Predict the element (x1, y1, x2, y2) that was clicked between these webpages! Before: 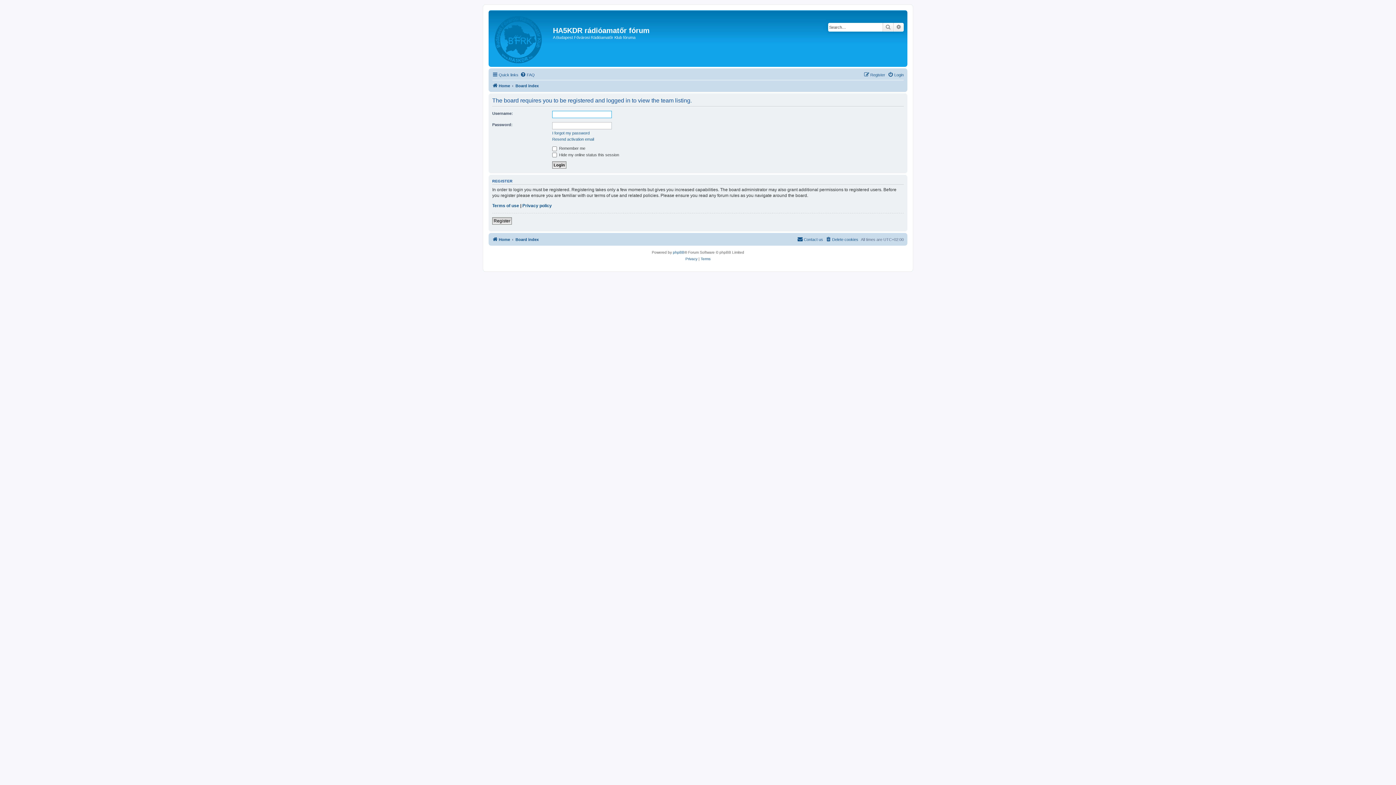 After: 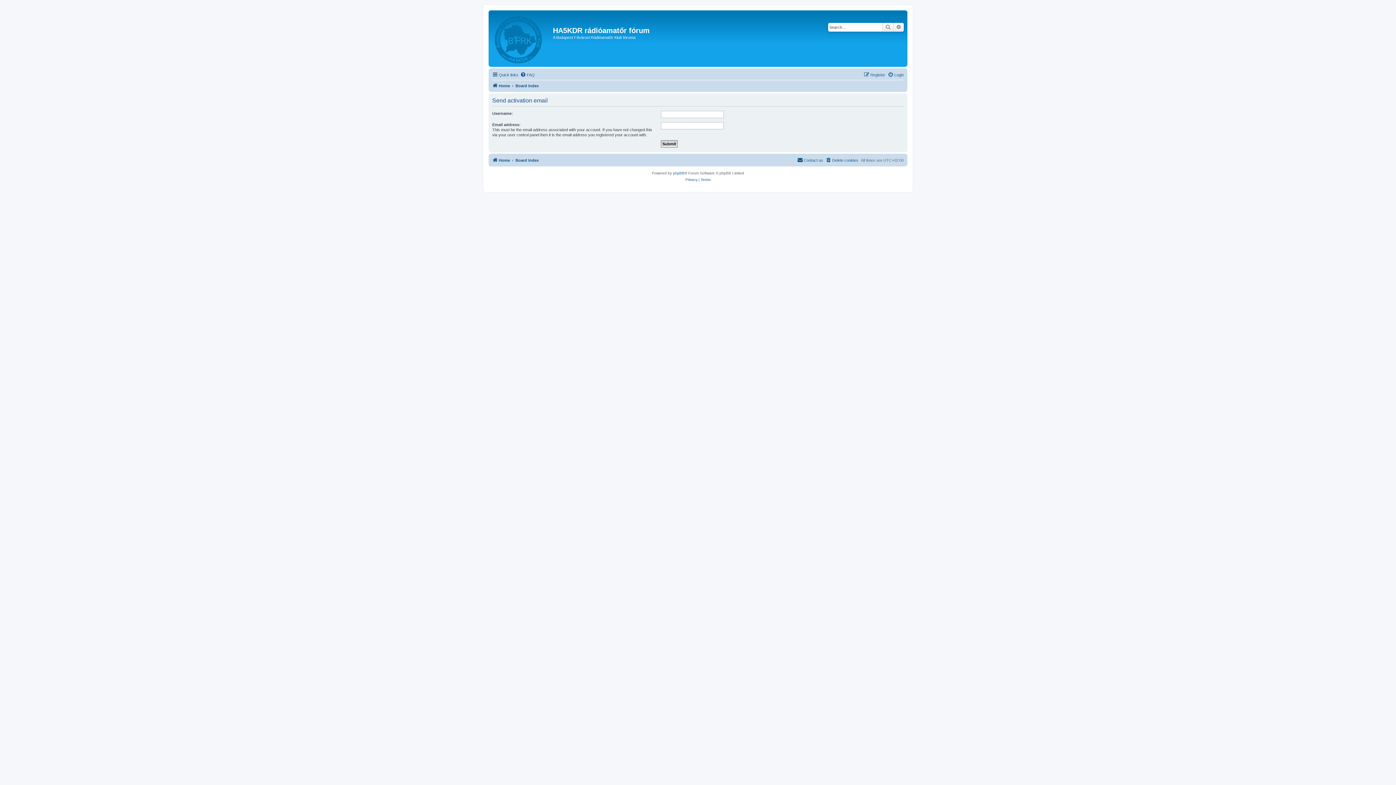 Action: bbox: (552, 136, 594, 141) label: Resend activation email